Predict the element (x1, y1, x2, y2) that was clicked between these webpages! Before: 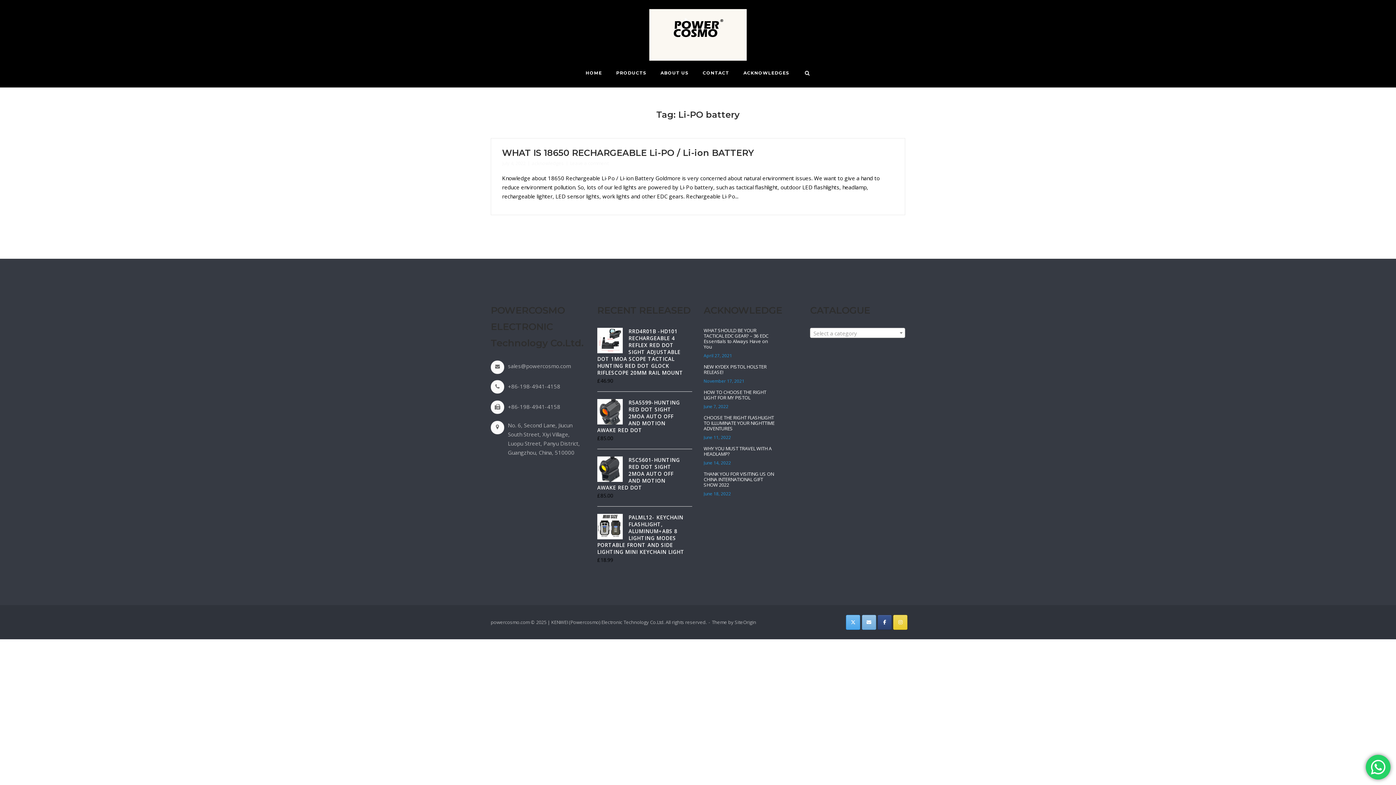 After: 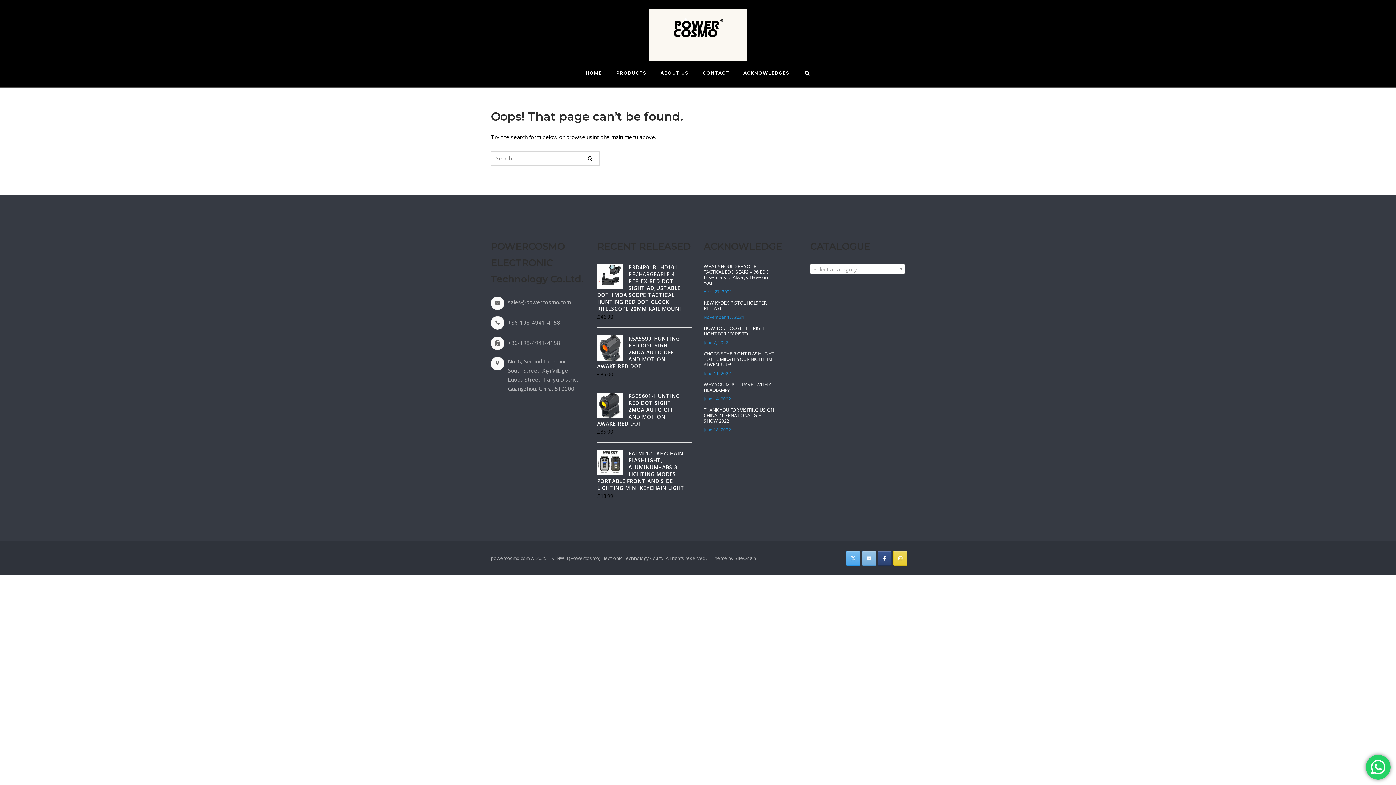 Action: label: THANK YOU FOR VISITING US ON CHINA INTERNATIONAL GIFT SHOW 2022

June 18, 2022 bbox: (703, 489, 777, 497)